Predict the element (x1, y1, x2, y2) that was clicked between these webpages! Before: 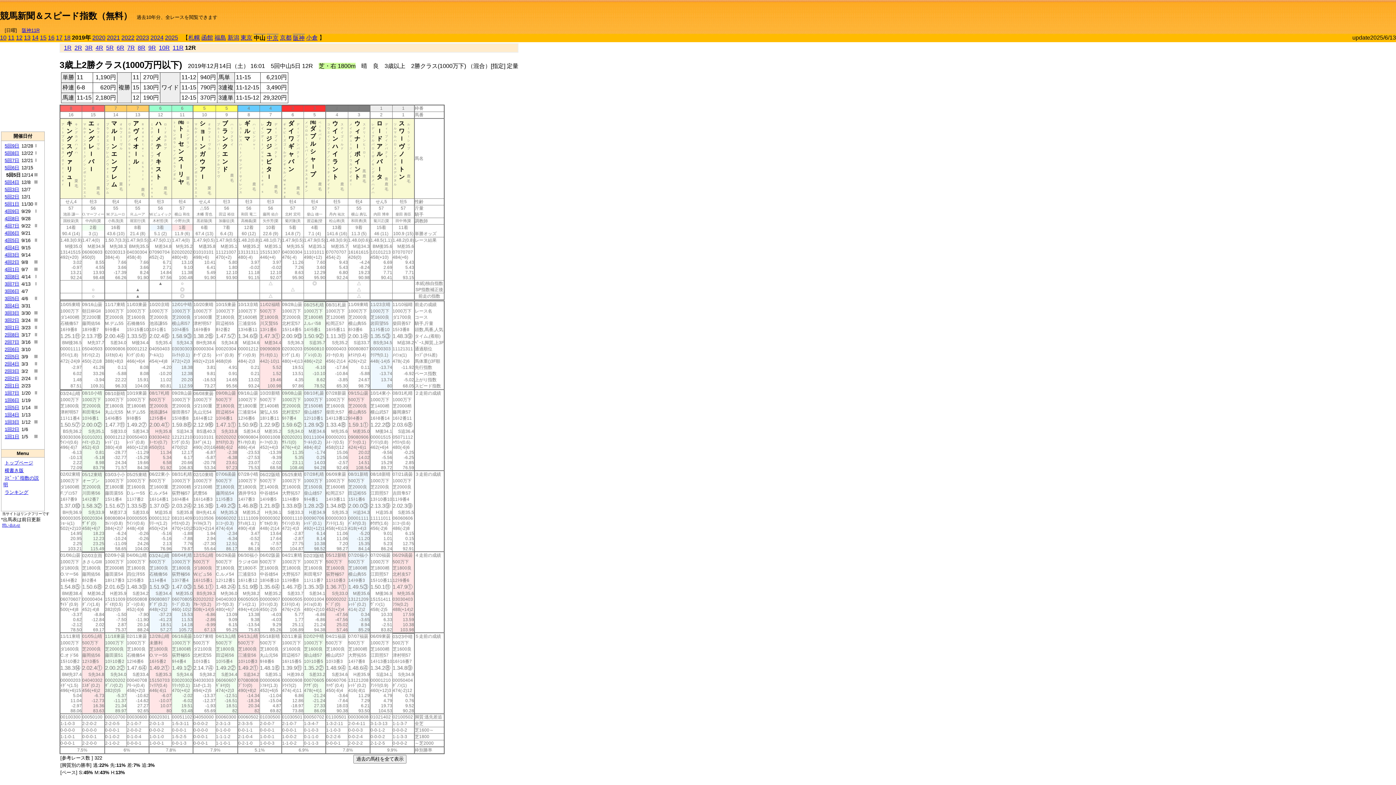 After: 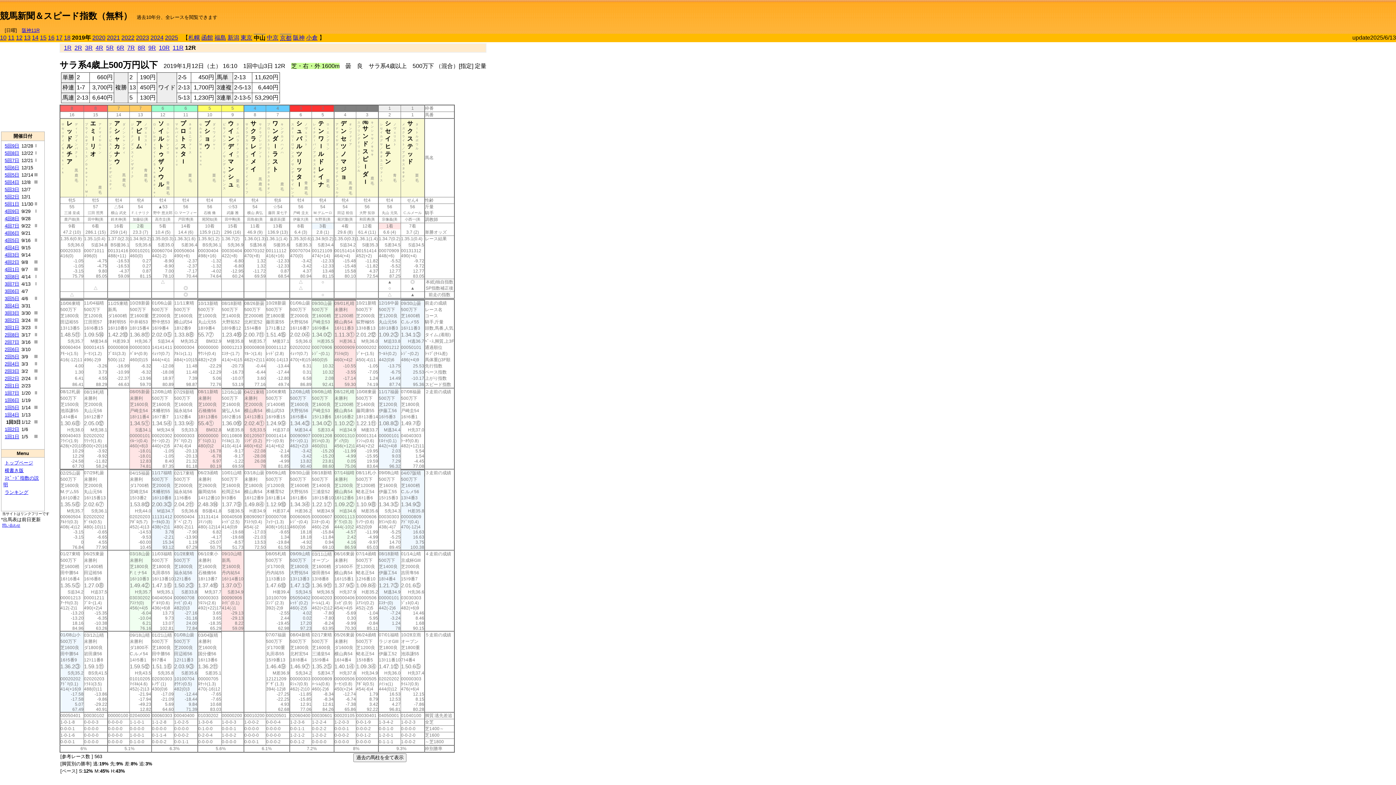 Action: bbox: (4, 419, 19, 425) label: 1回3日